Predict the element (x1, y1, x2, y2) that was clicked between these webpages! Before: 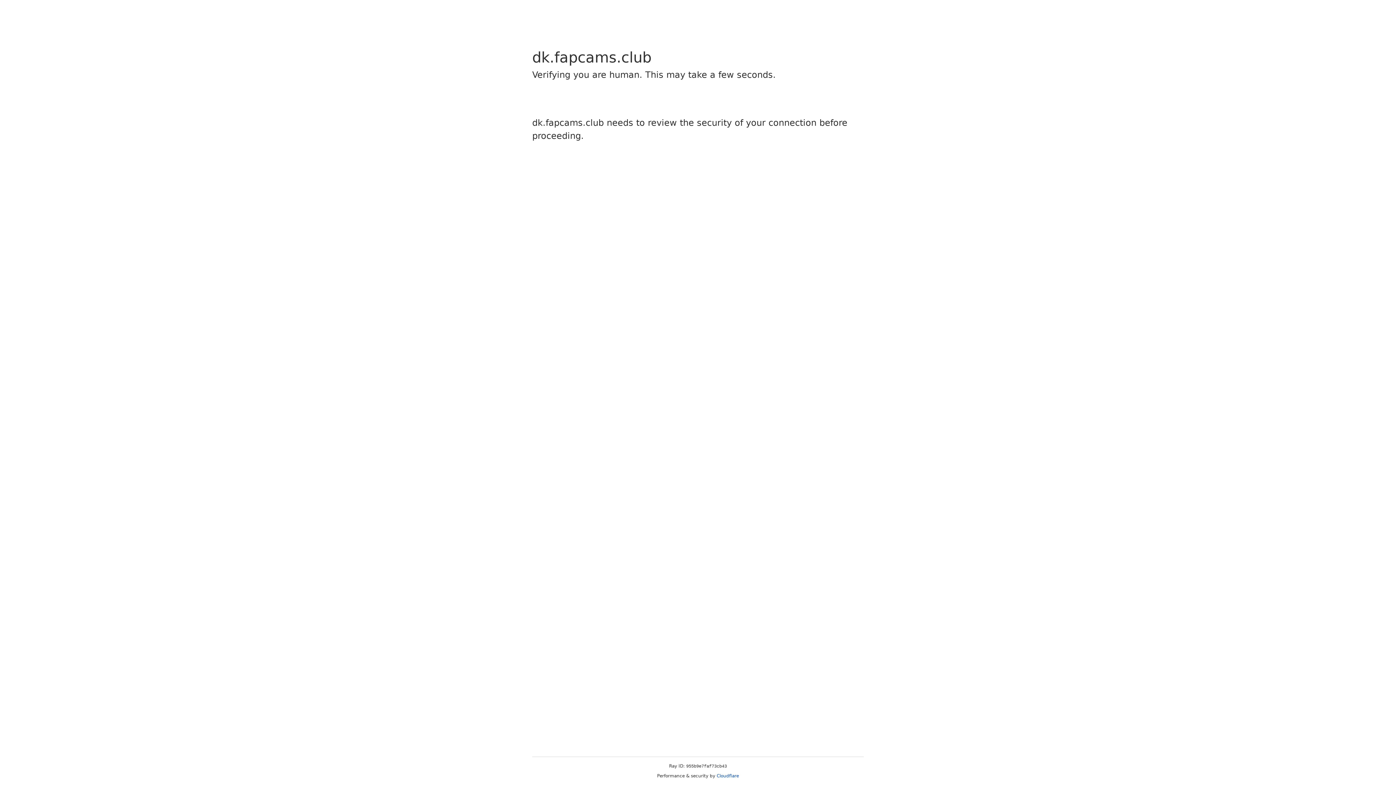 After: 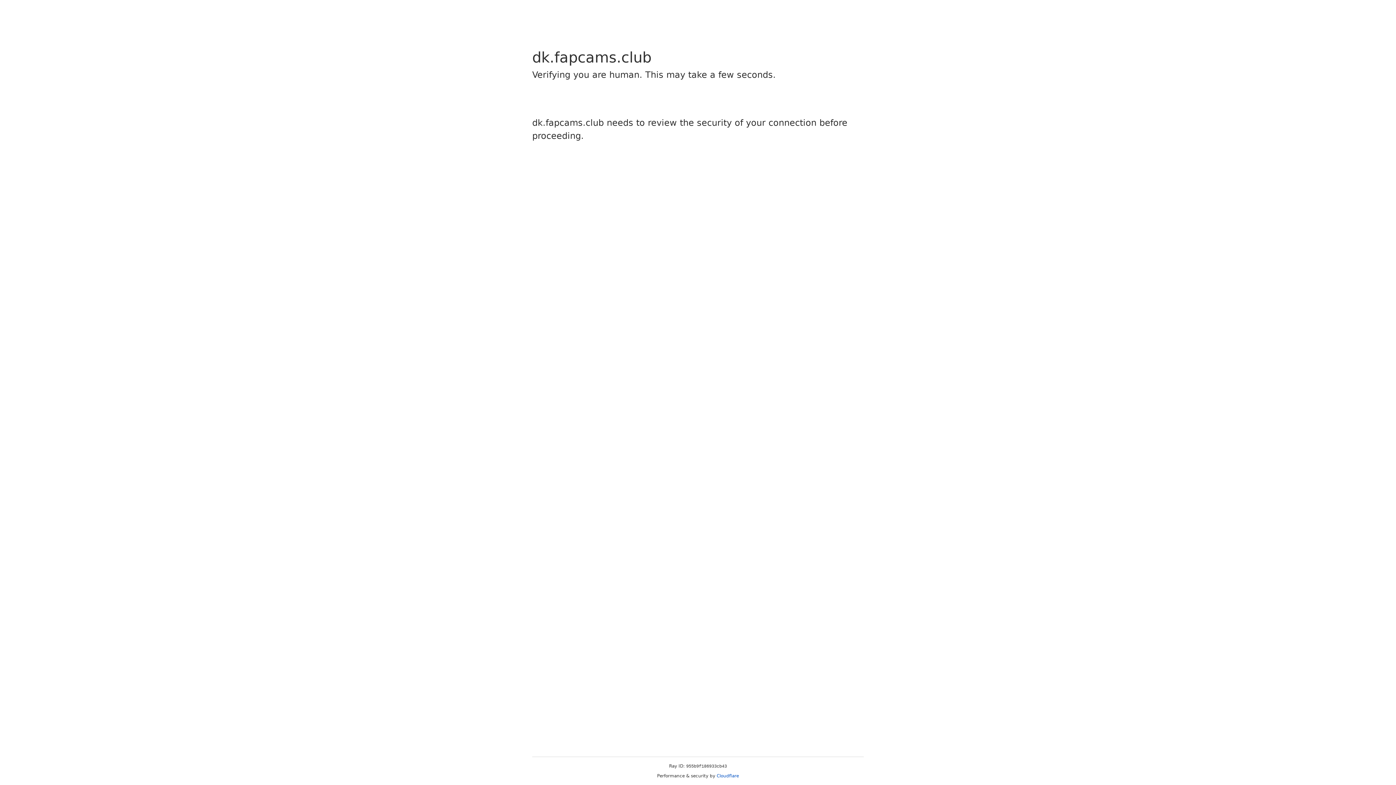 Action: bbox: (716, 773, 739, 778) label: Cloudflare